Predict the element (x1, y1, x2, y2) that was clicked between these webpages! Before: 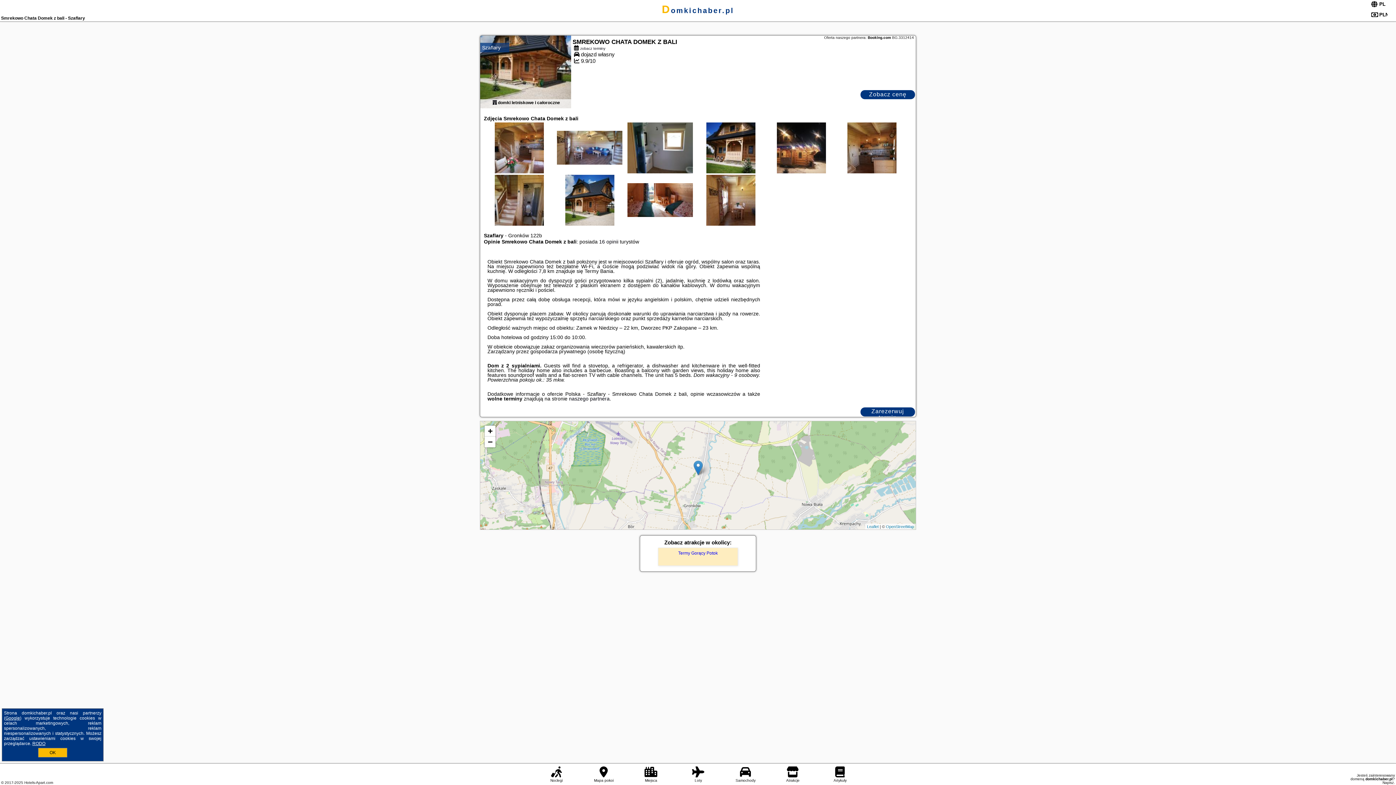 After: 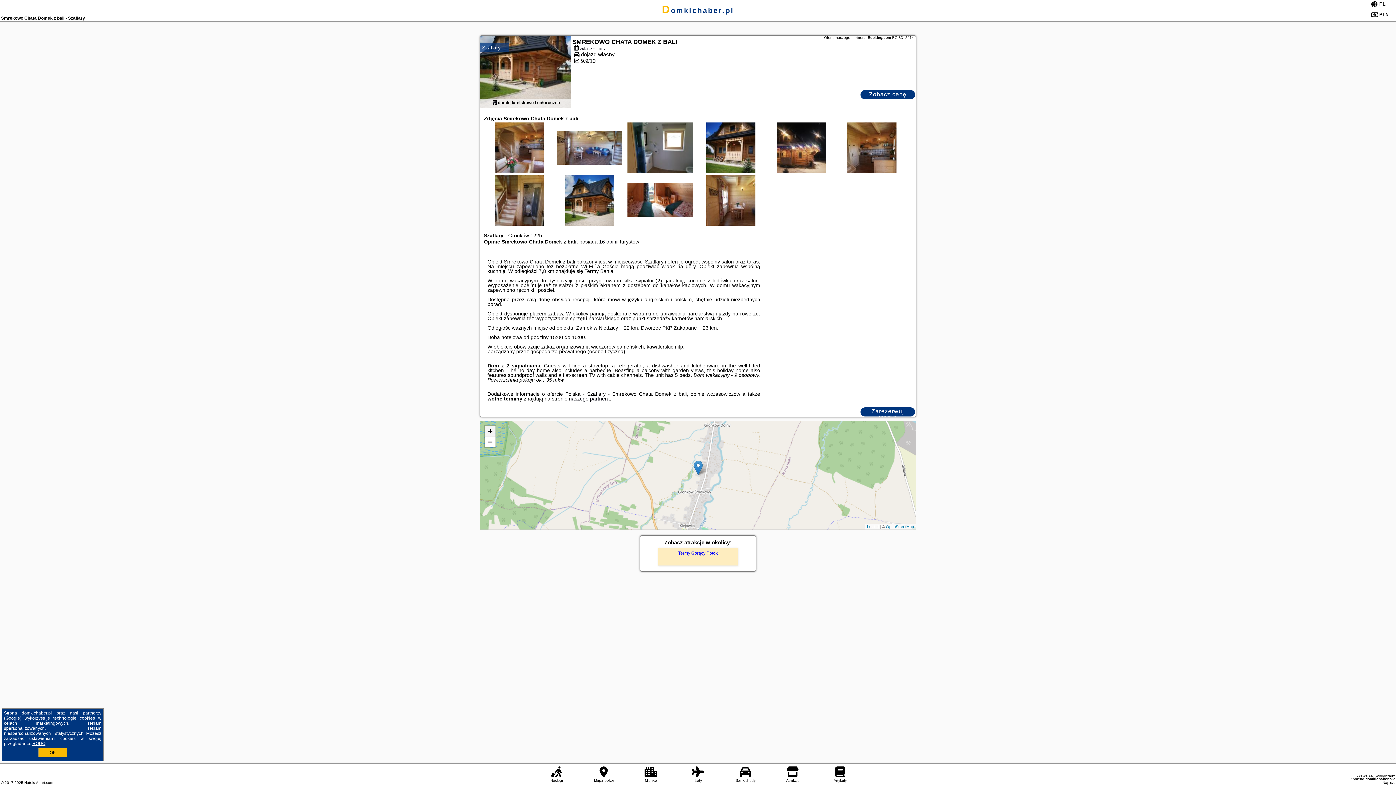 Action: label: Zoom in bbox: (484, 425, 495, 436)